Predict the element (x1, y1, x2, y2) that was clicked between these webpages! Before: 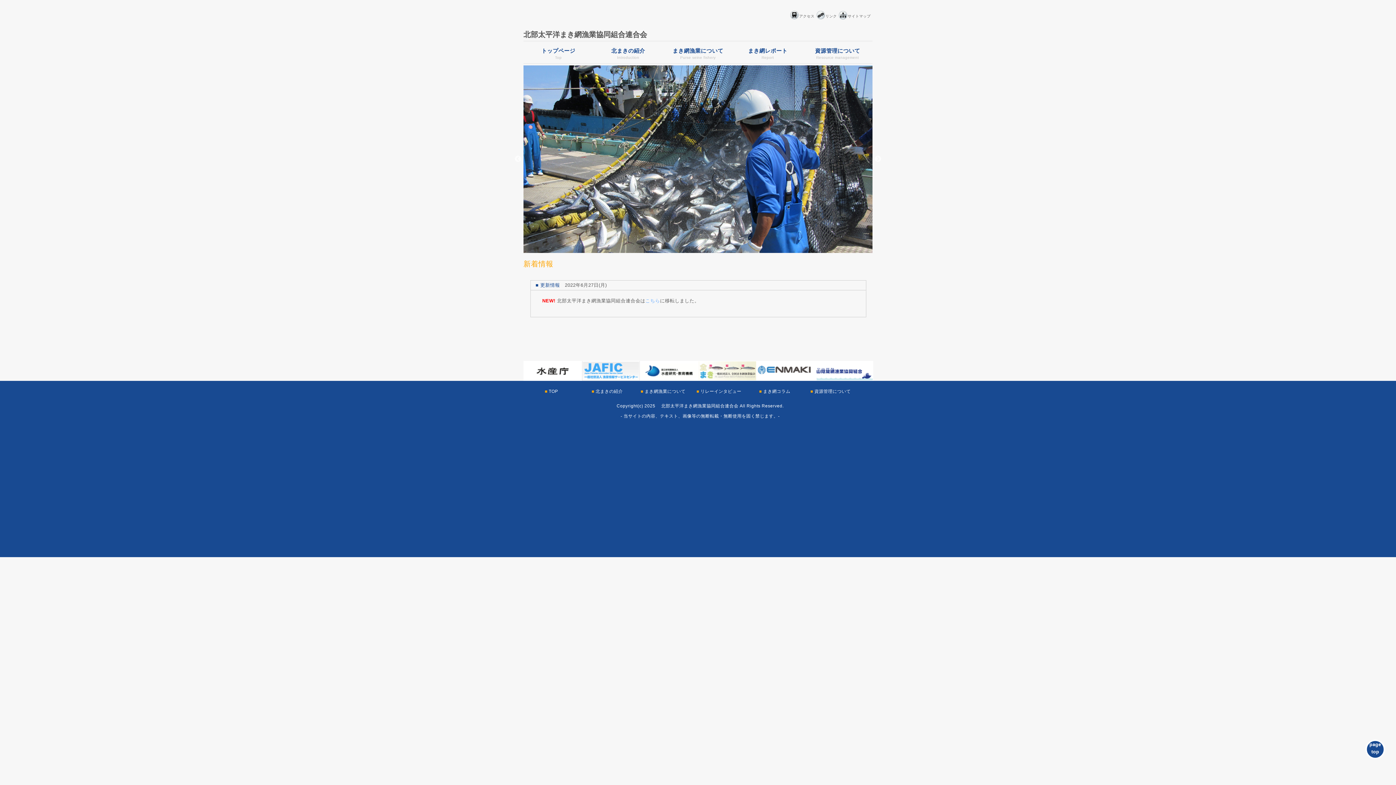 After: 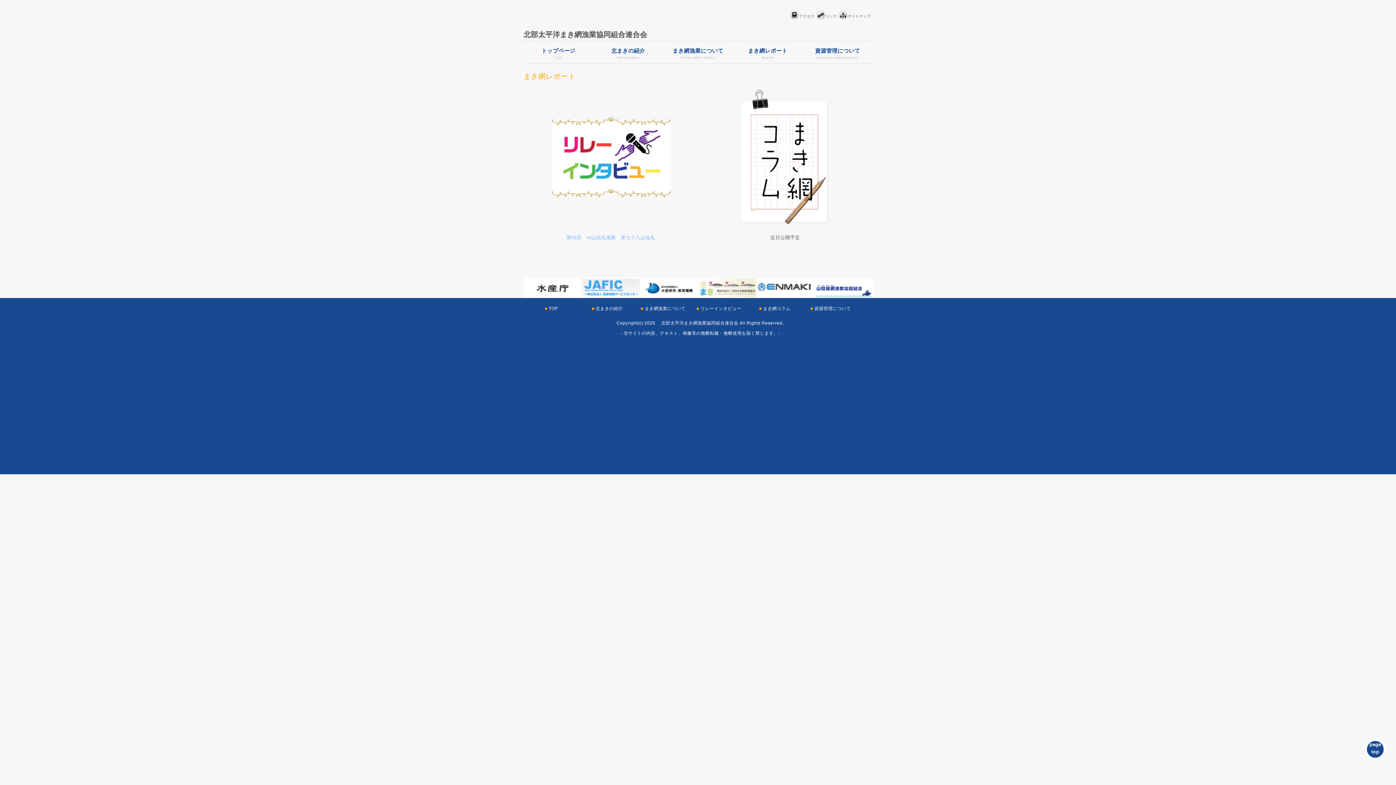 Action: bbox: (733, 40, 802, 64) label: まき網レポート
Report